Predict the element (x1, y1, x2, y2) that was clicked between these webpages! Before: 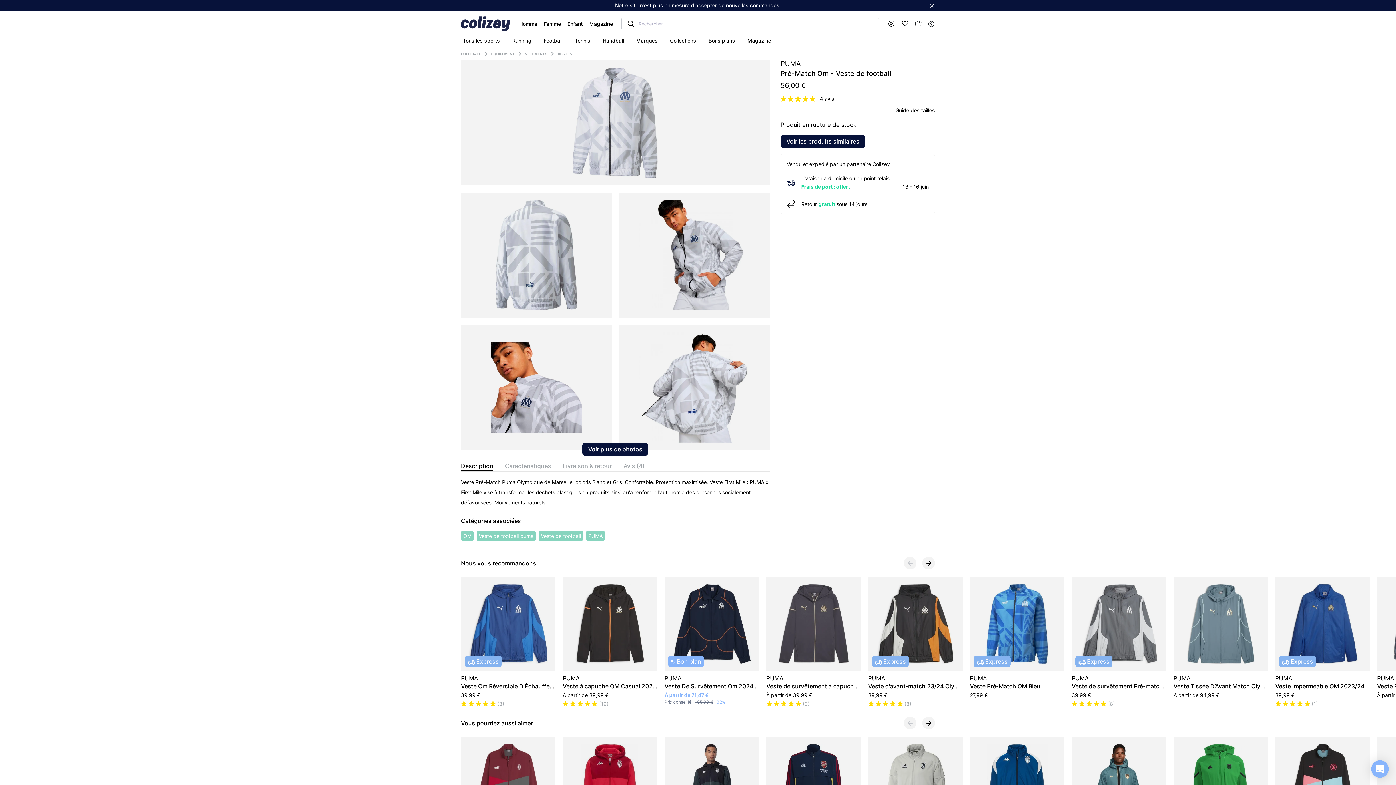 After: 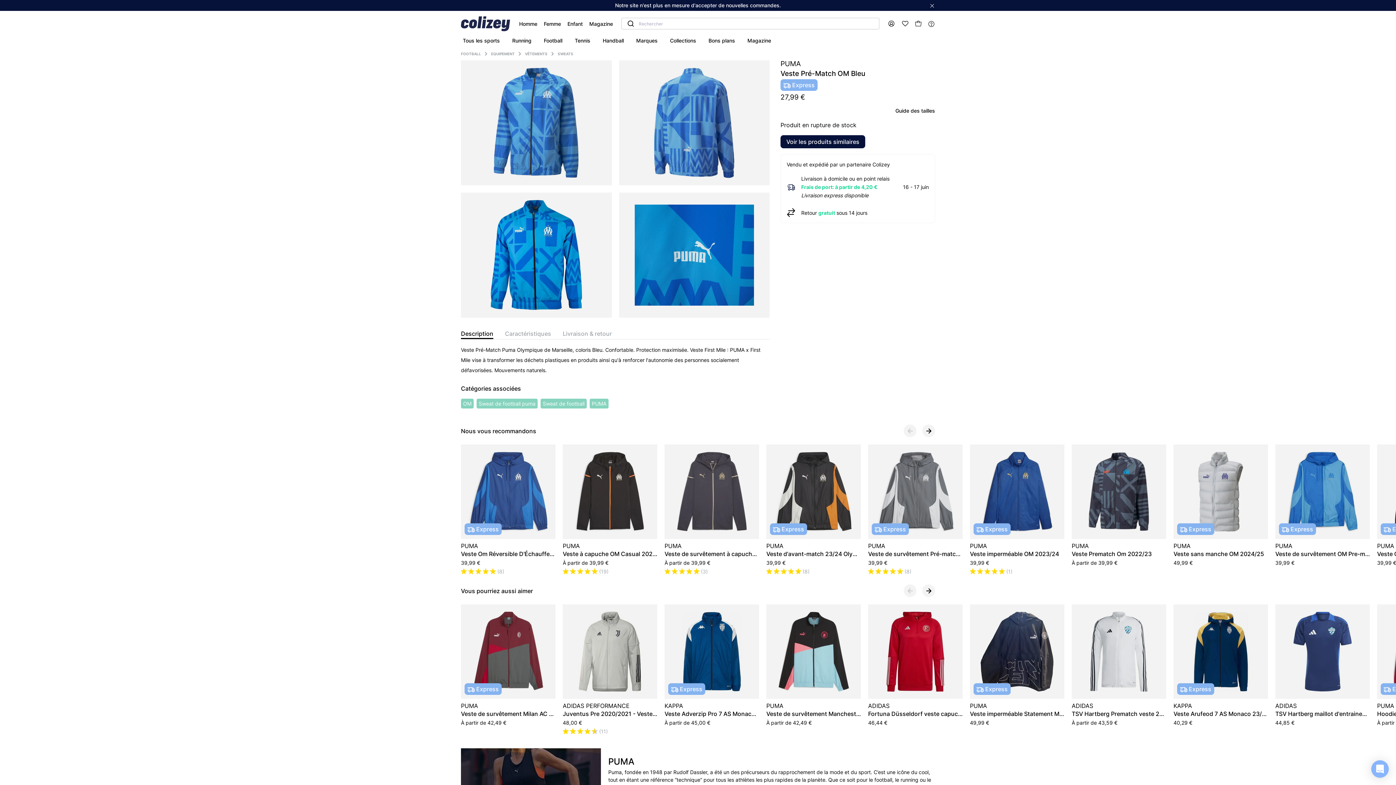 Action: bbox: (970, 577, 1064, 699) label:  Express
PUMA
Veste Pré-Match OM Bleu
27,99 €